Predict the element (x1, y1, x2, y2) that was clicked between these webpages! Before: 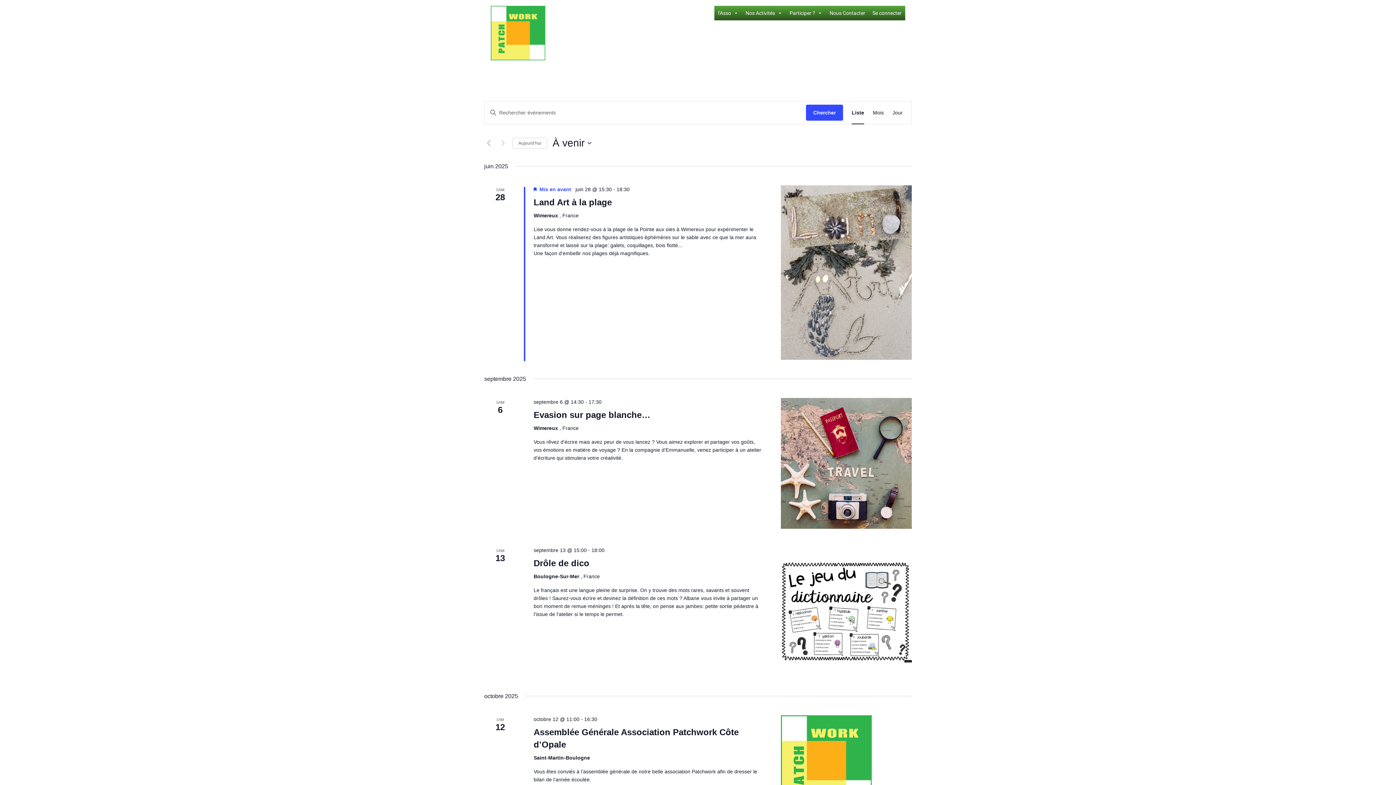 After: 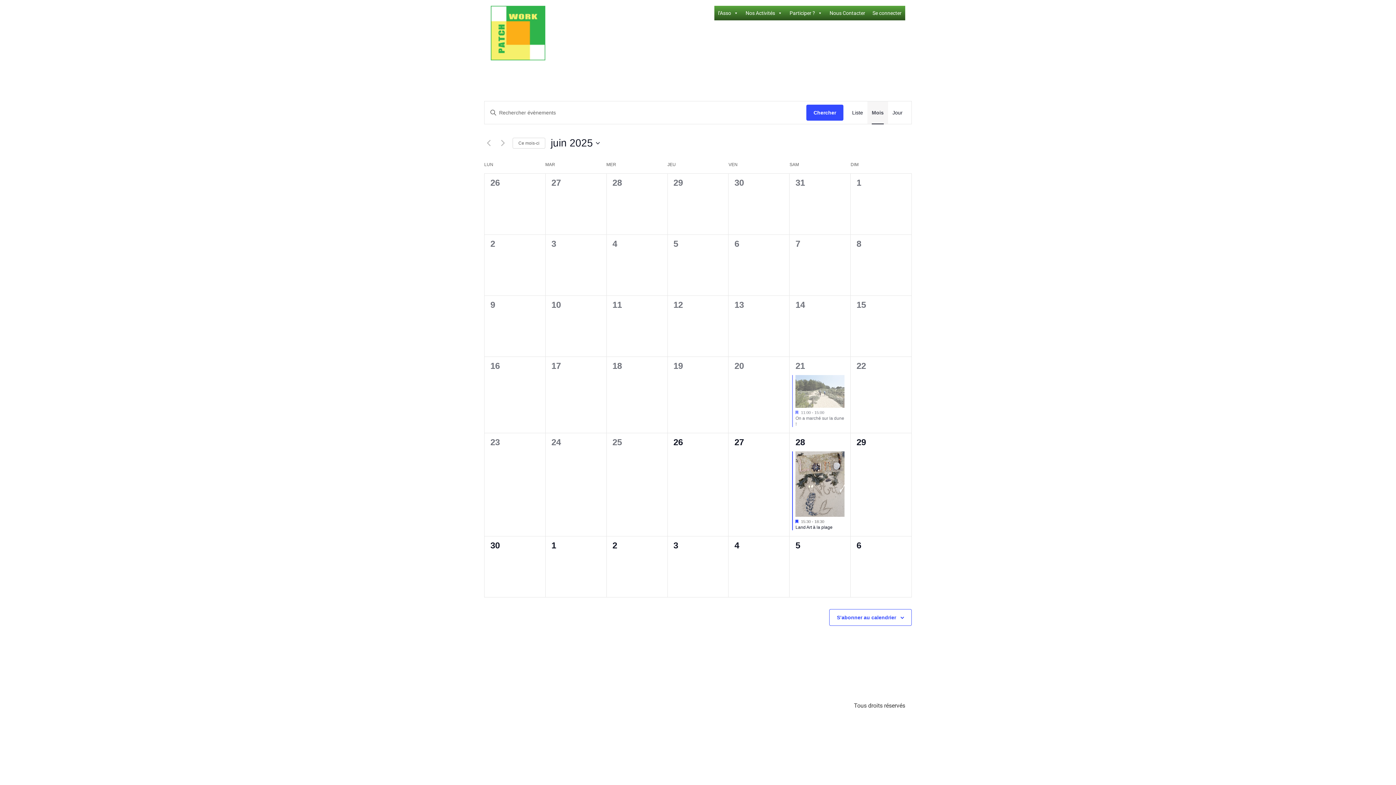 Action: label: Display Évènements in Mois View bbox: (873, 101, 884, 124)